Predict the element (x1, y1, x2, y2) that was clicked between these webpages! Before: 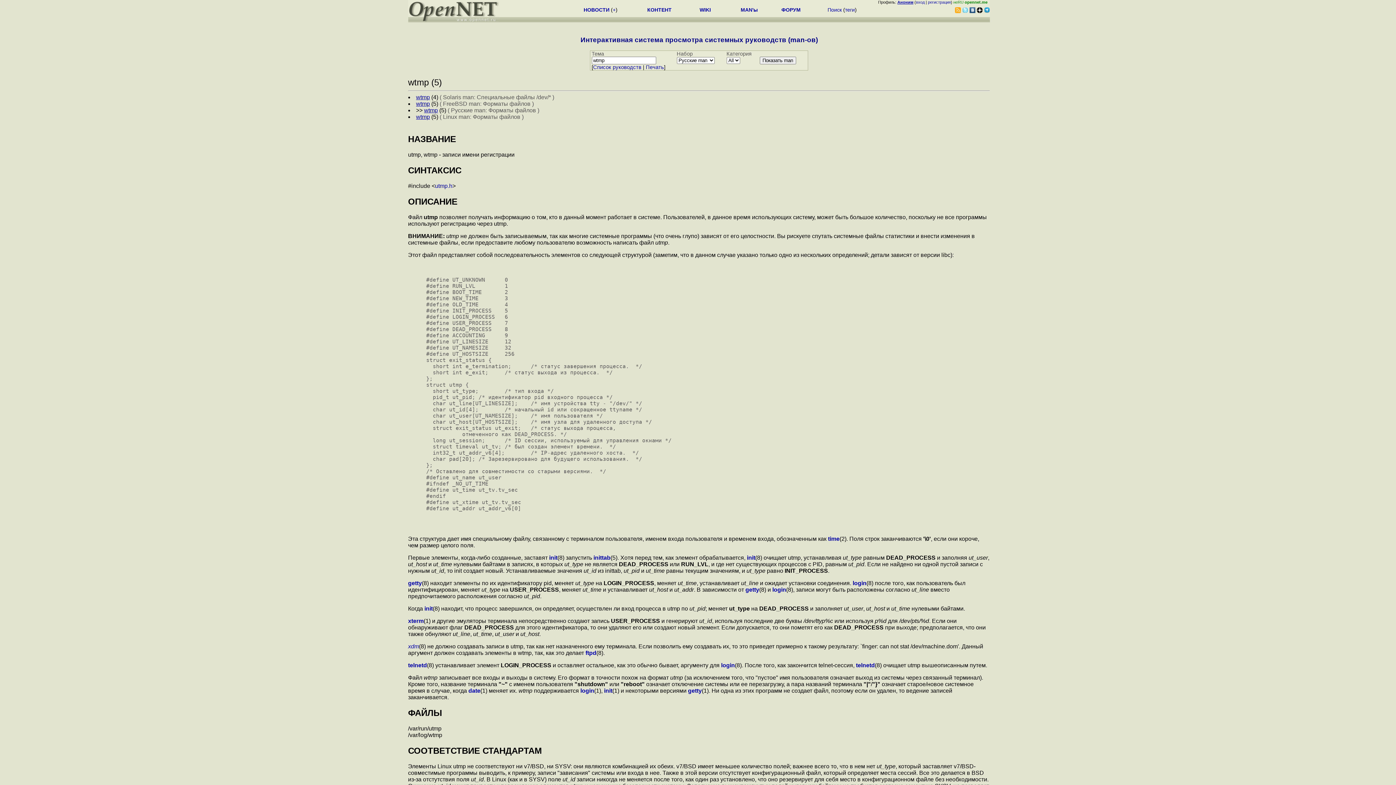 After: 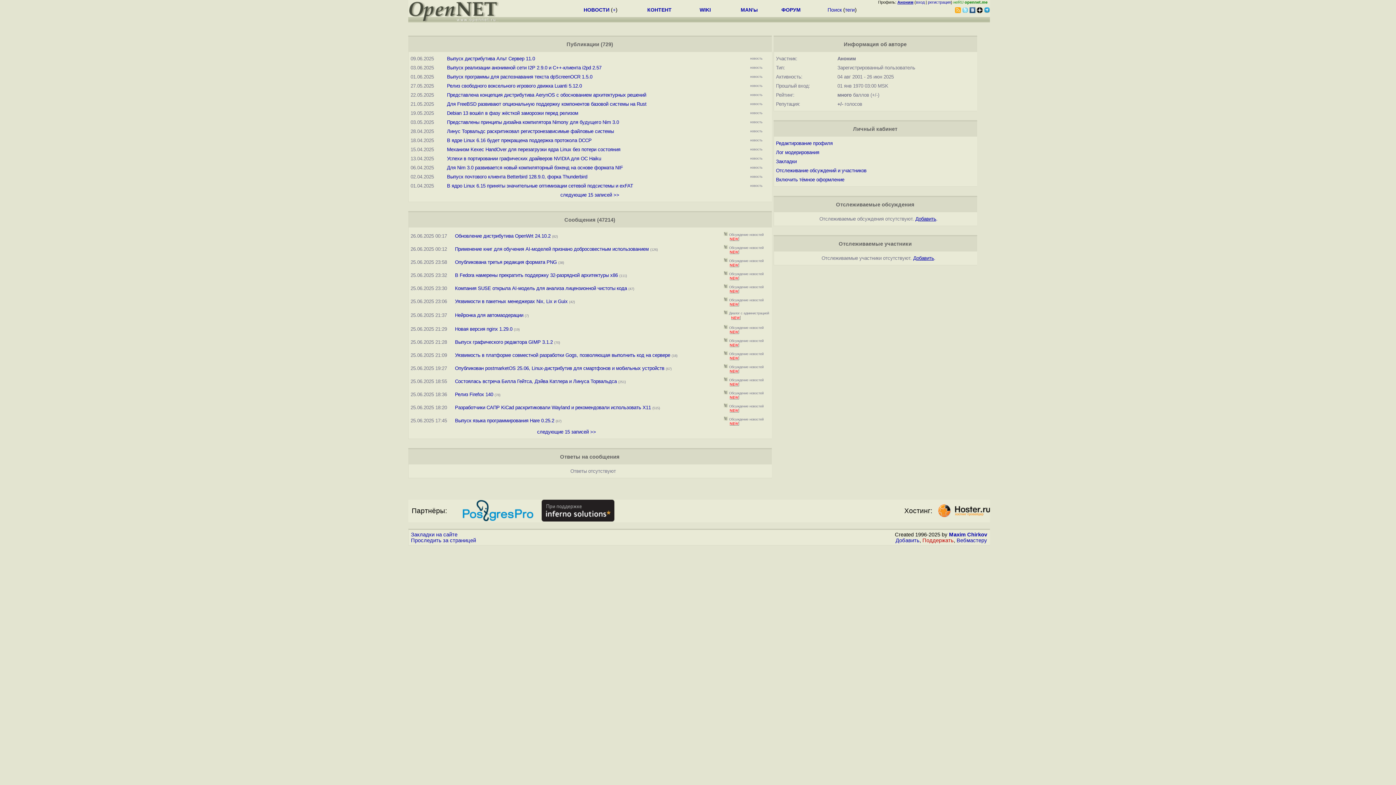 Action: bbox: (897, 0, 913, 4) label: Аноним